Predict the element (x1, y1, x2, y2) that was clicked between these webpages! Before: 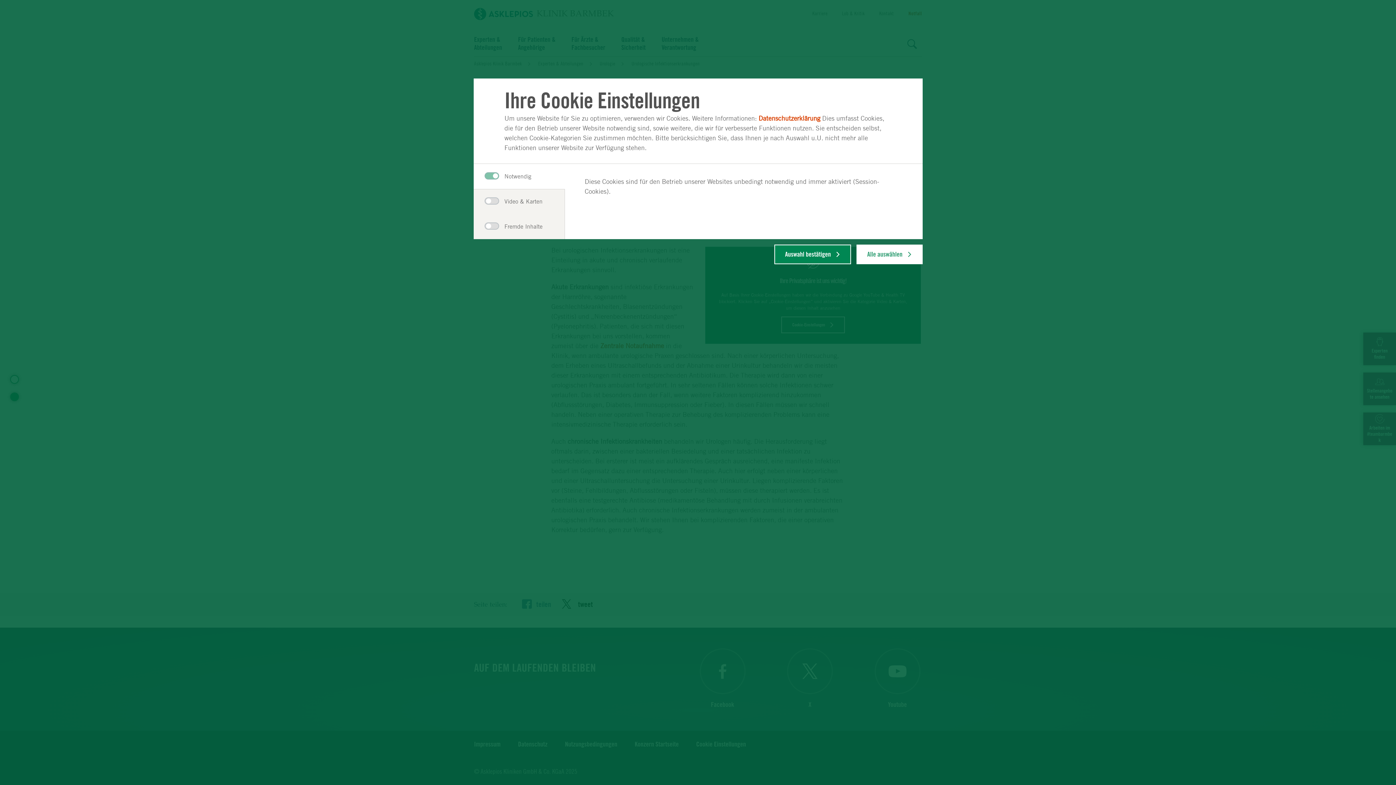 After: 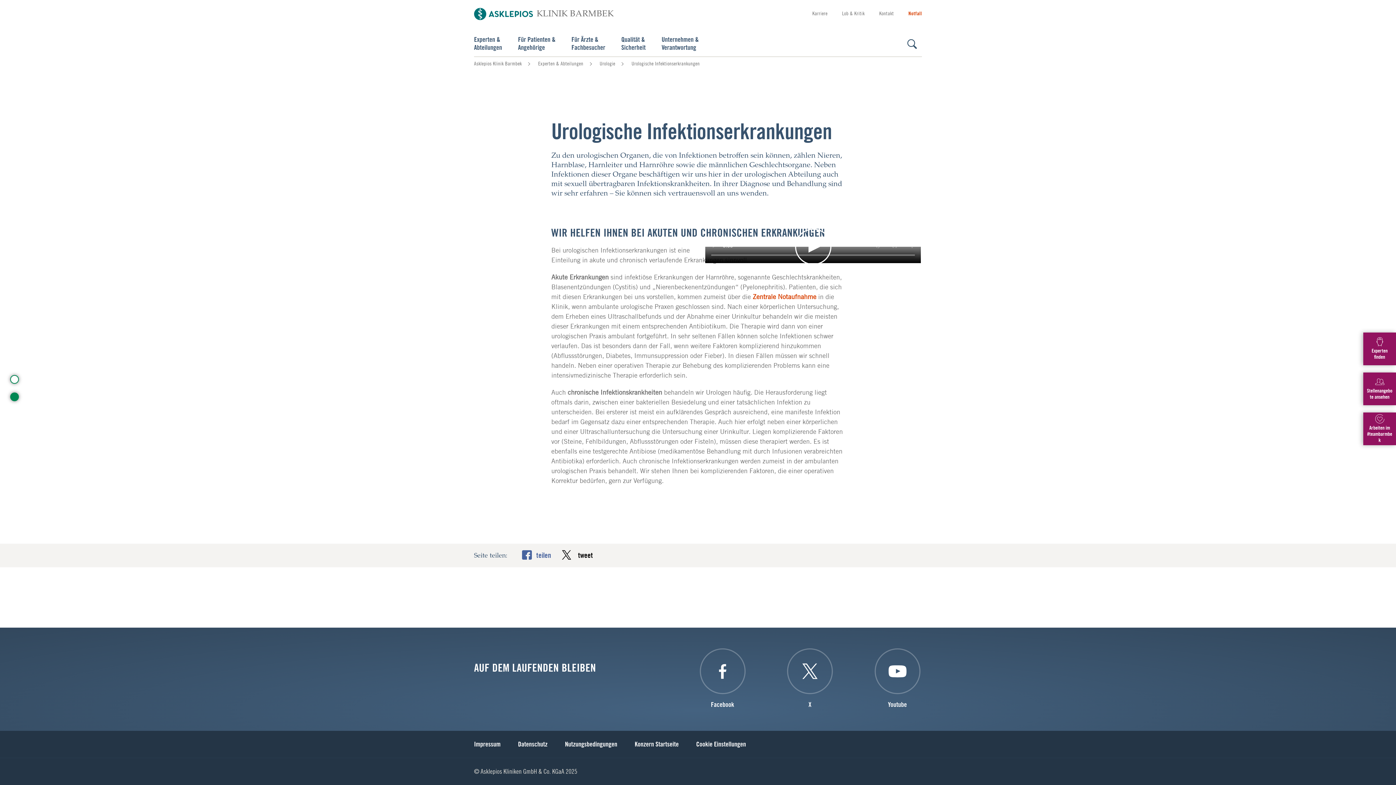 Action: label: Alle auswählen bbox: (856, 244, 922, 264)